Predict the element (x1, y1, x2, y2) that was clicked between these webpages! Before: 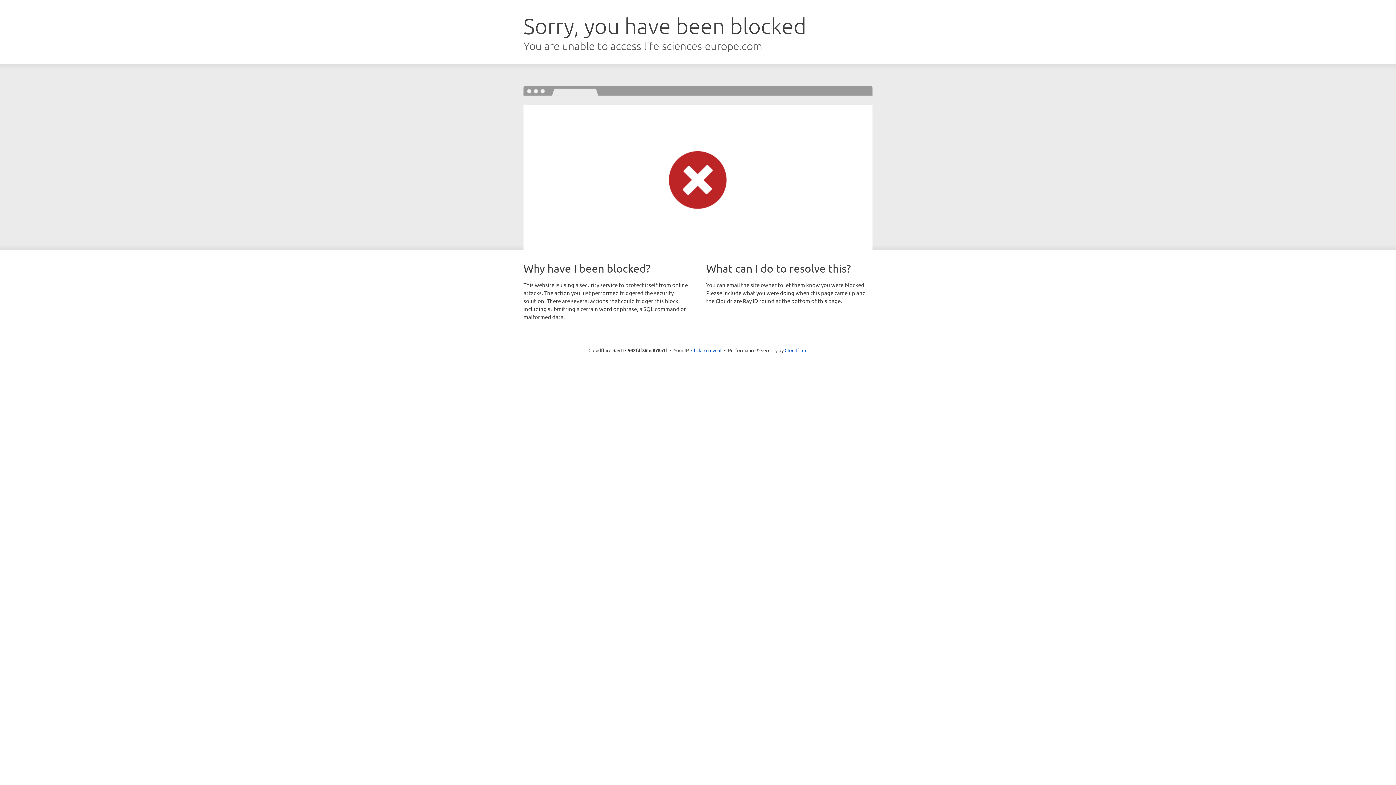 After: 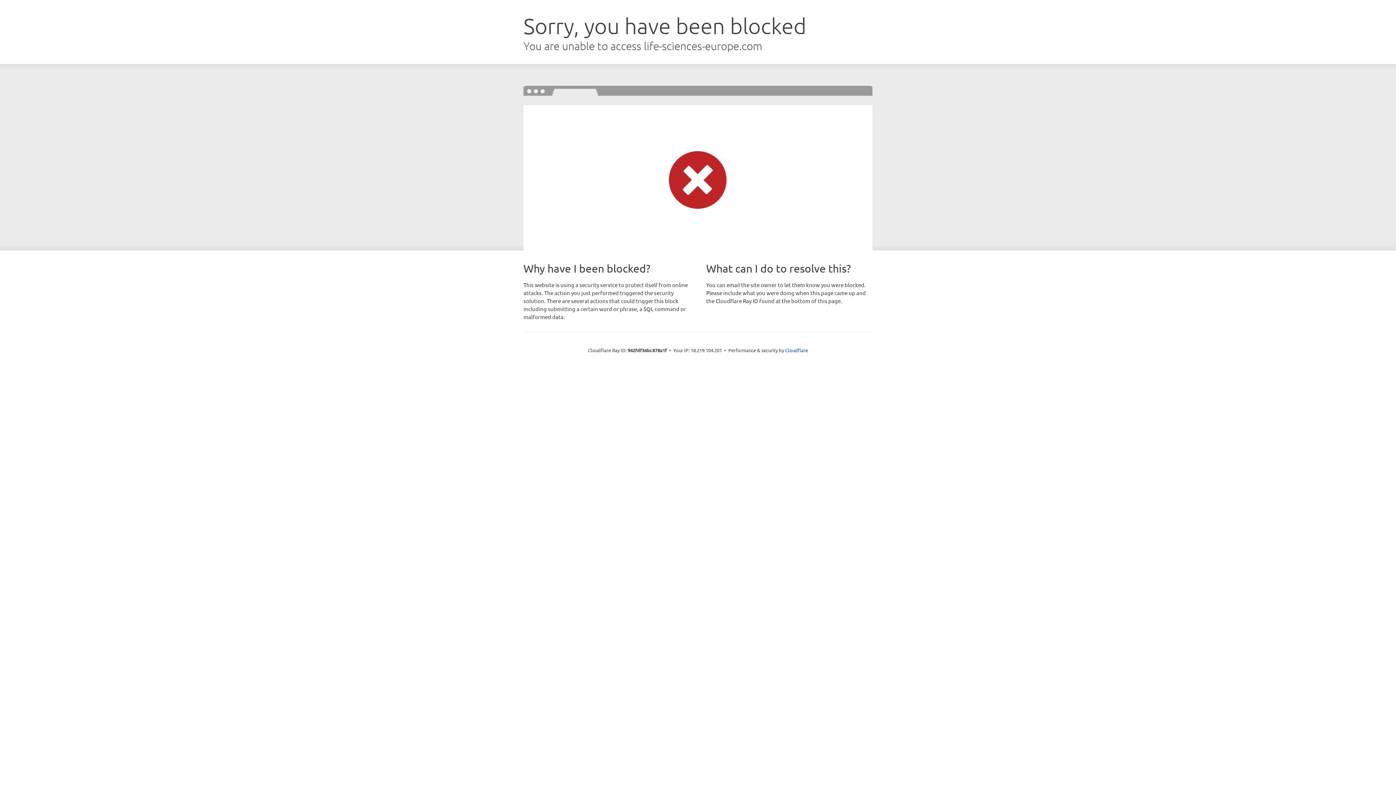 Action: bbox: (691, 346, 721, 353) label: Click to reveal